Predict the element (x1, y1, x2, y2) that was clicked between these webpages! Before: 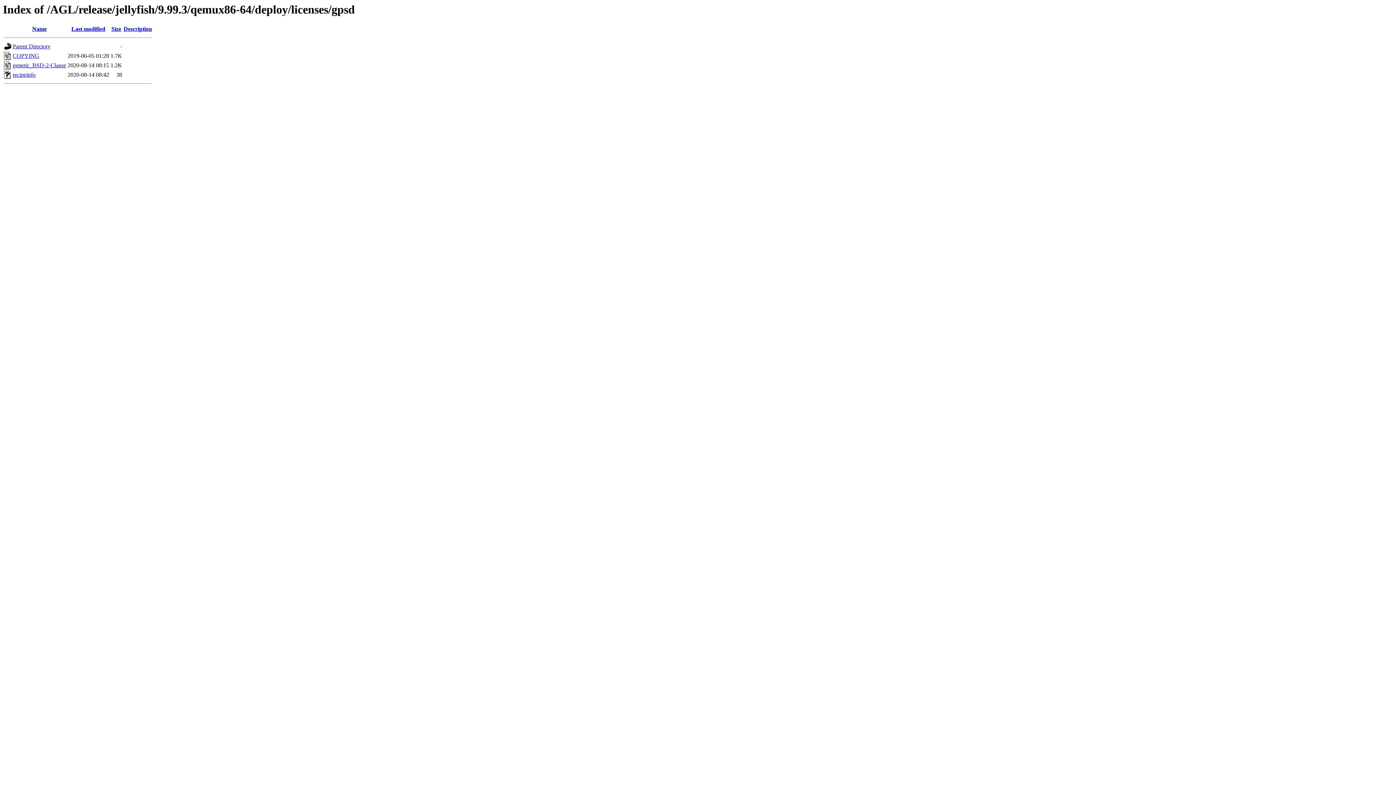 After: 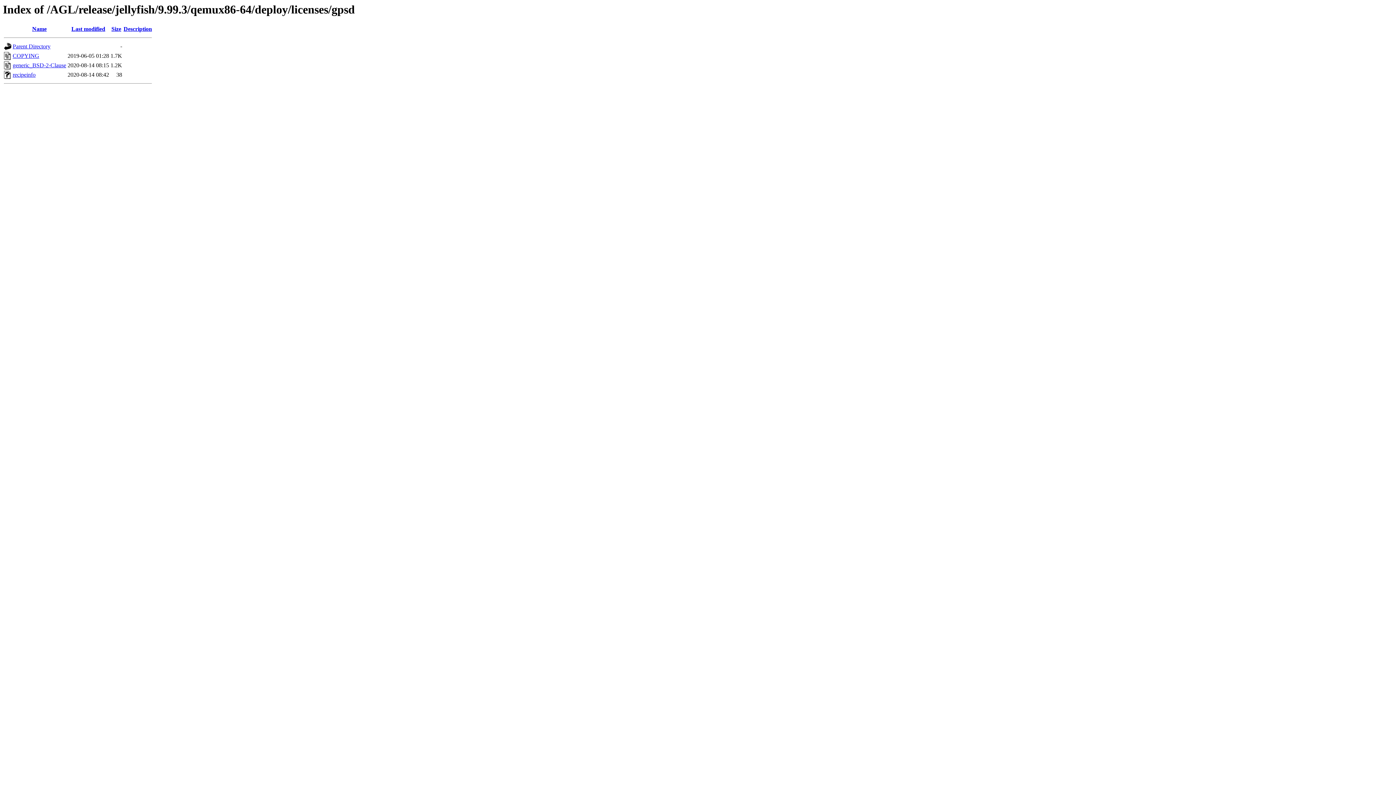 Action: label: Description bbox: (123, 25, 152, 32)